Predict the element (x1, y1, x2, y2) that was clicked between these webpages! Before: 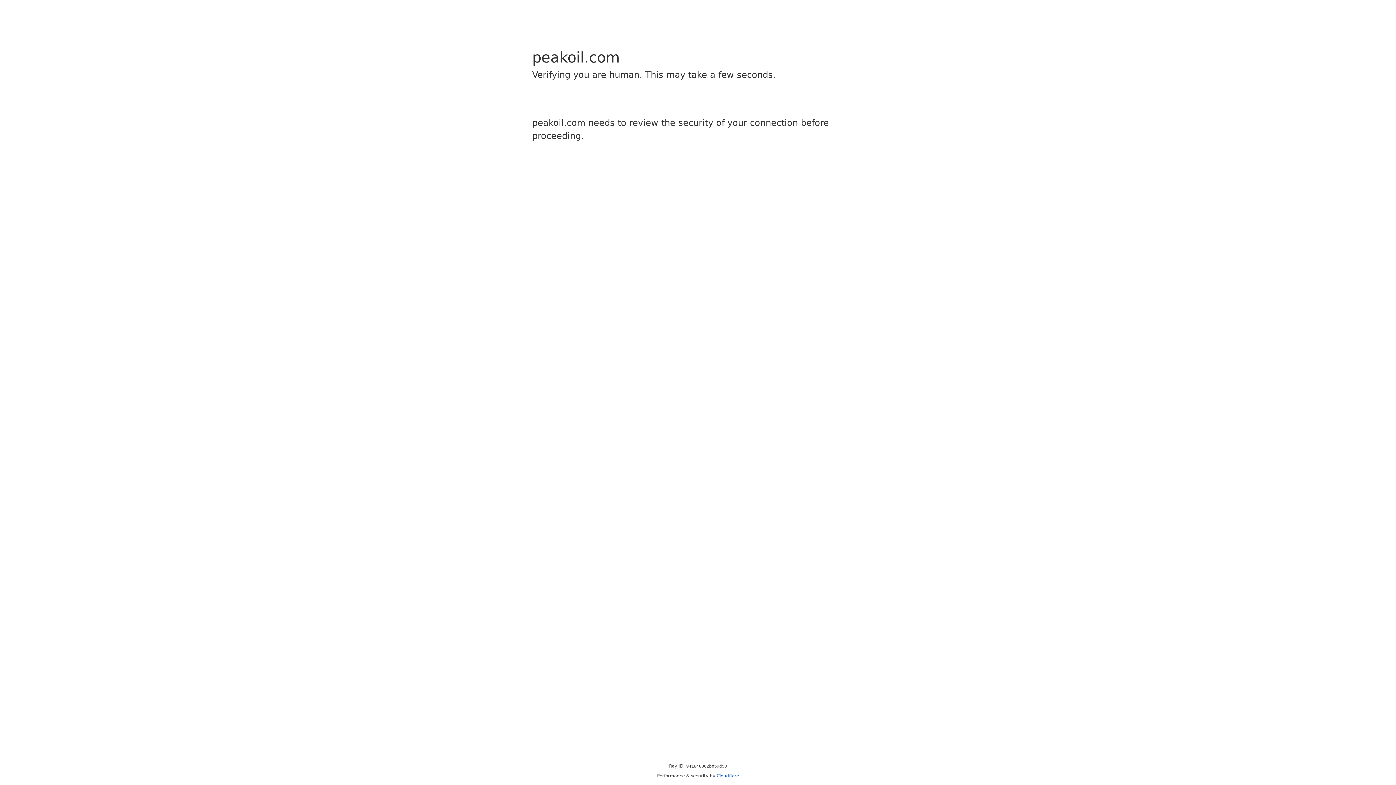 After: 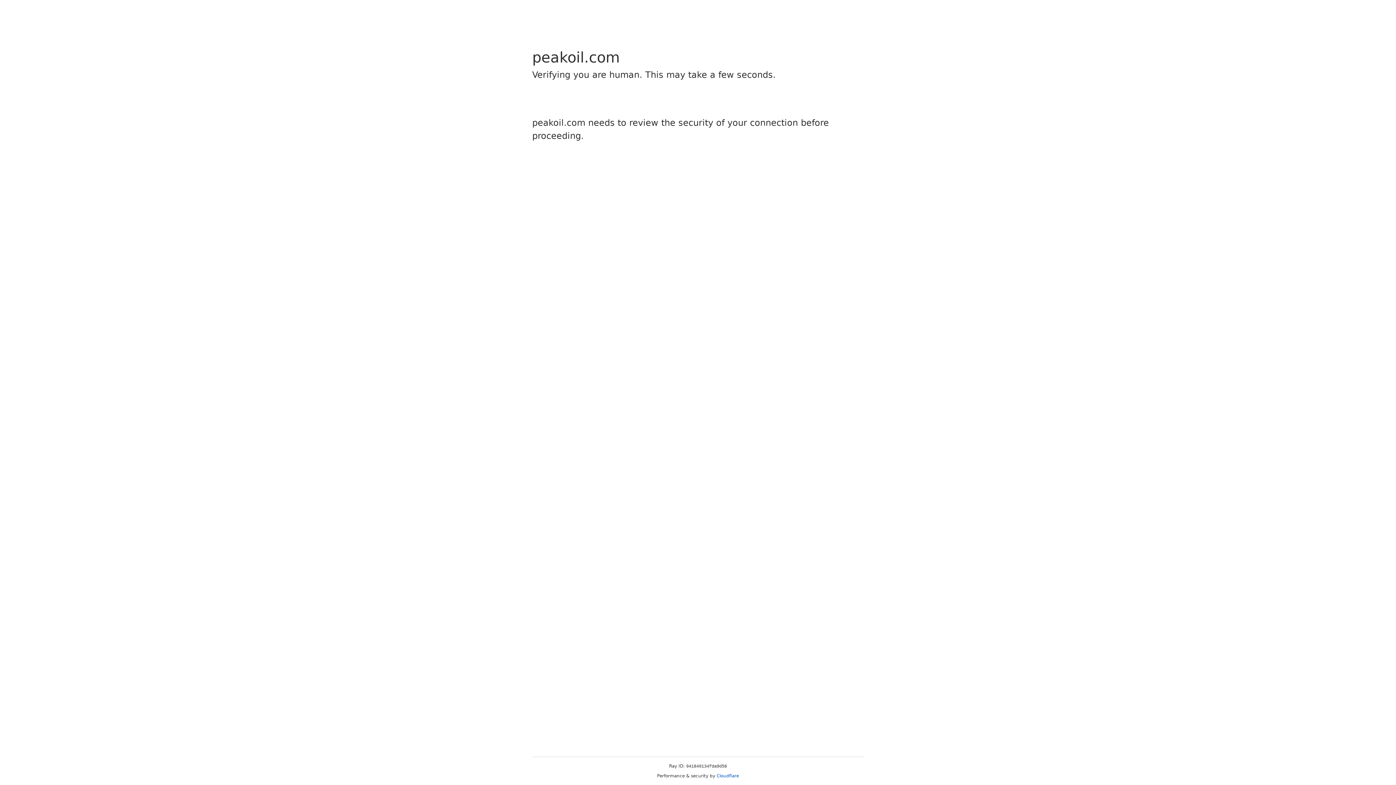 Action: bbox: (716, 773, 739, 778) label: Cloudflare